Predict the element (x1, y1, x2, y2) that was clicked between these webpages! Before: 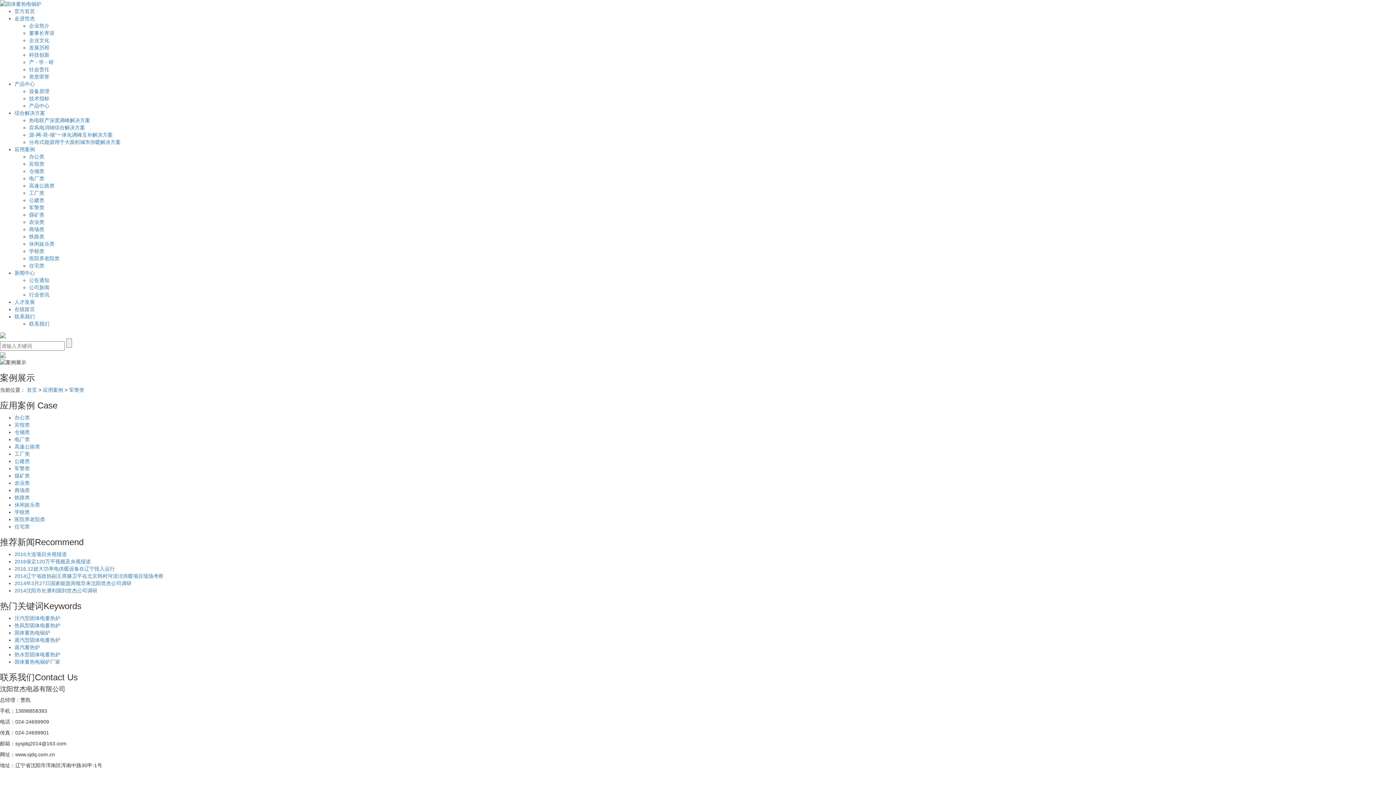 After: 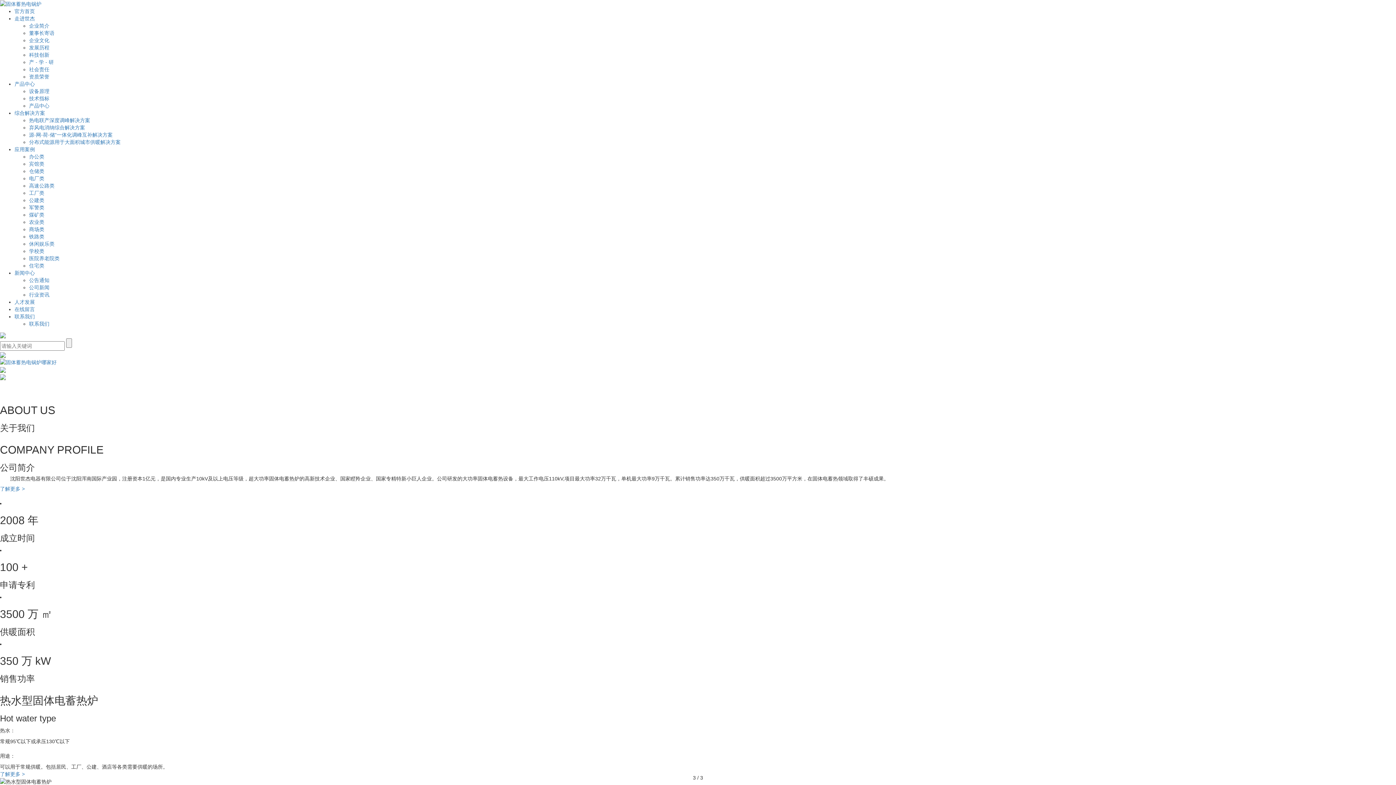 Action: label: 固体蓄热电锅炉 bbox: (14, 630, 50, 635)